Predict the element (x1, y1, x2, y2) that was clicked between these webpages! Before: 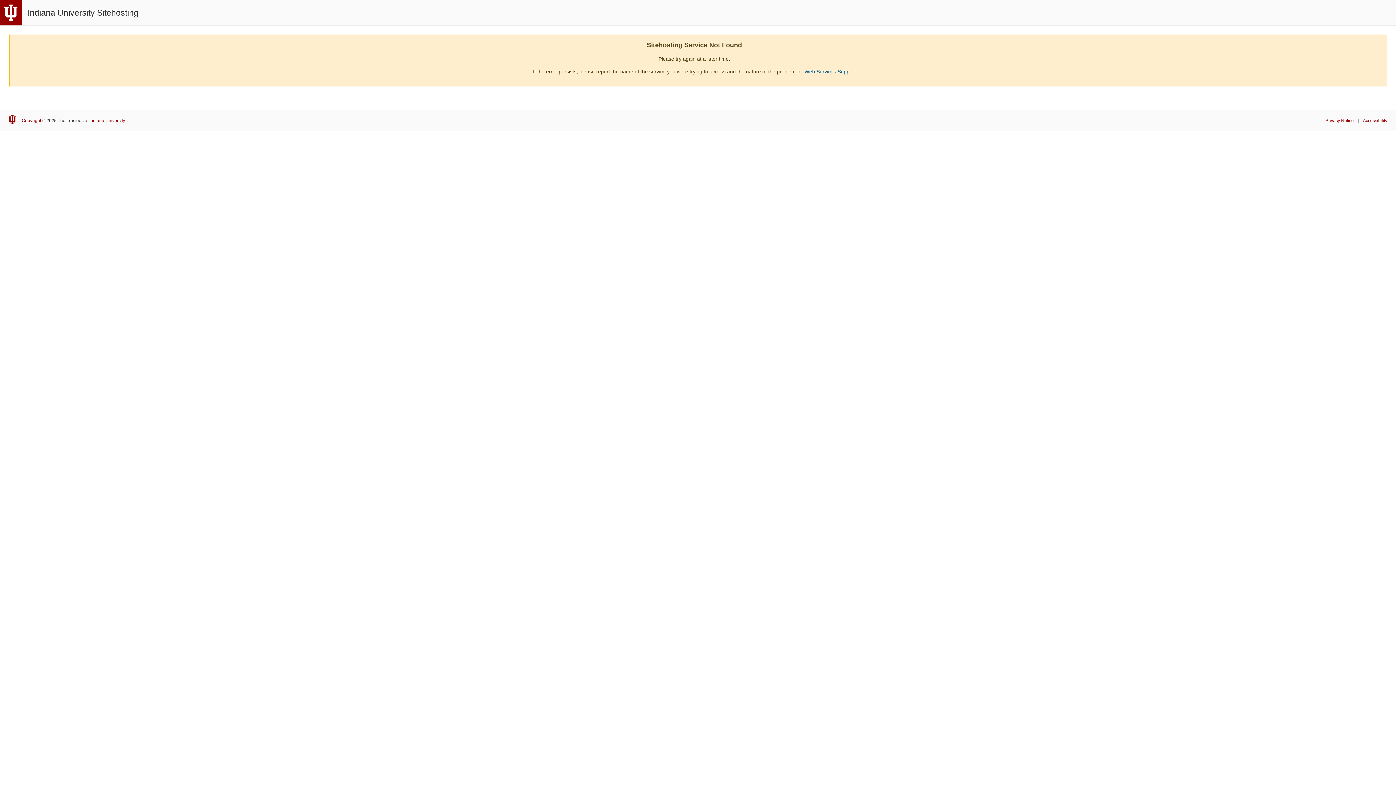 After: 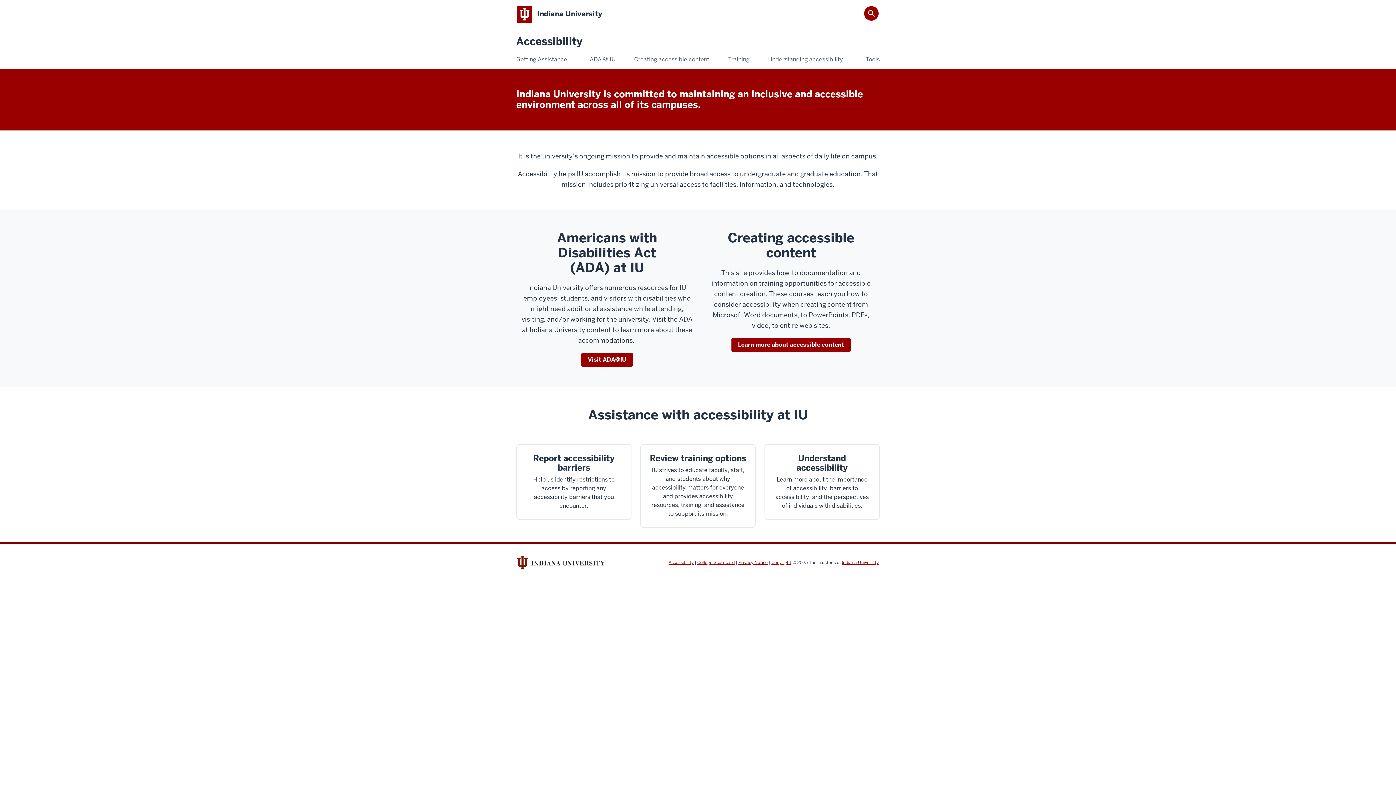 Action: label: Accessibility bbox: (1363, 118, 1387, 123)